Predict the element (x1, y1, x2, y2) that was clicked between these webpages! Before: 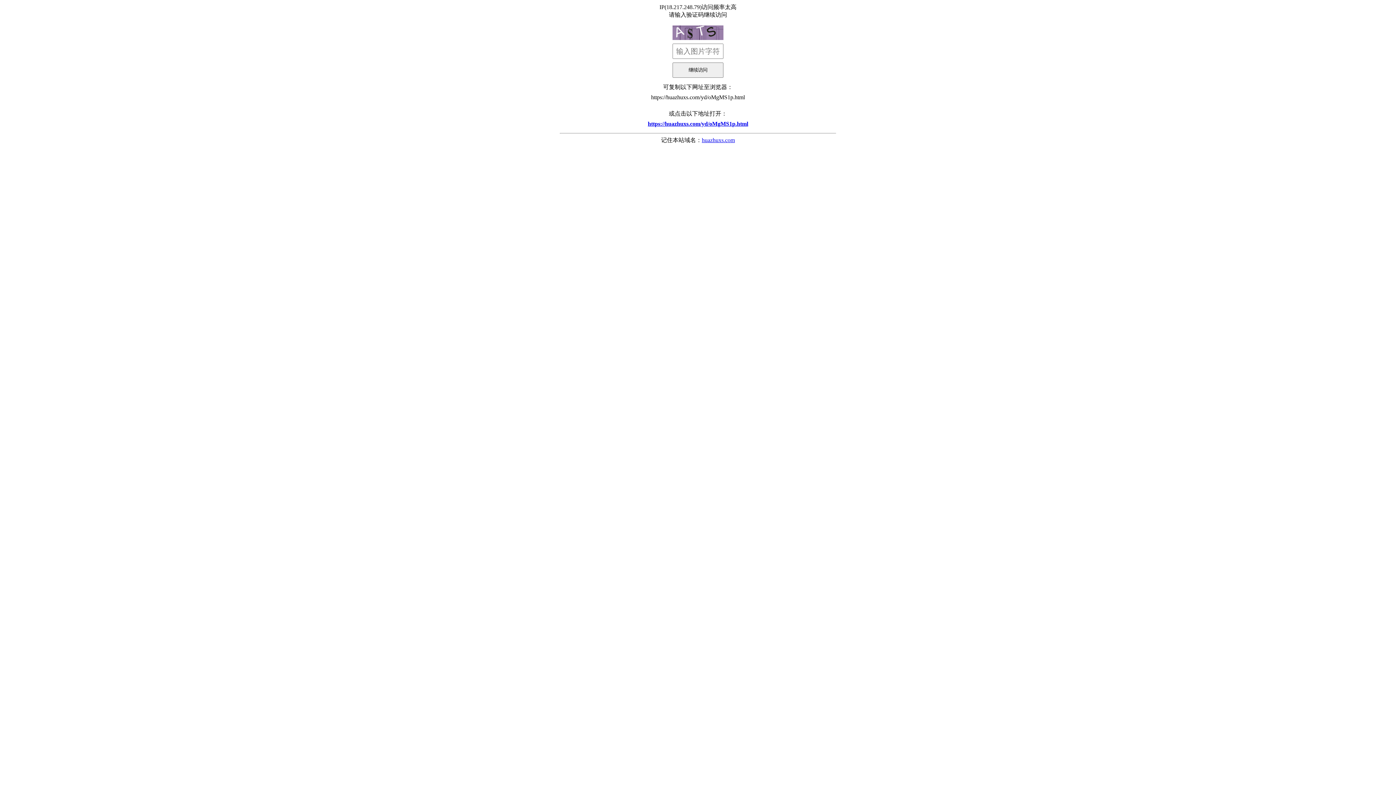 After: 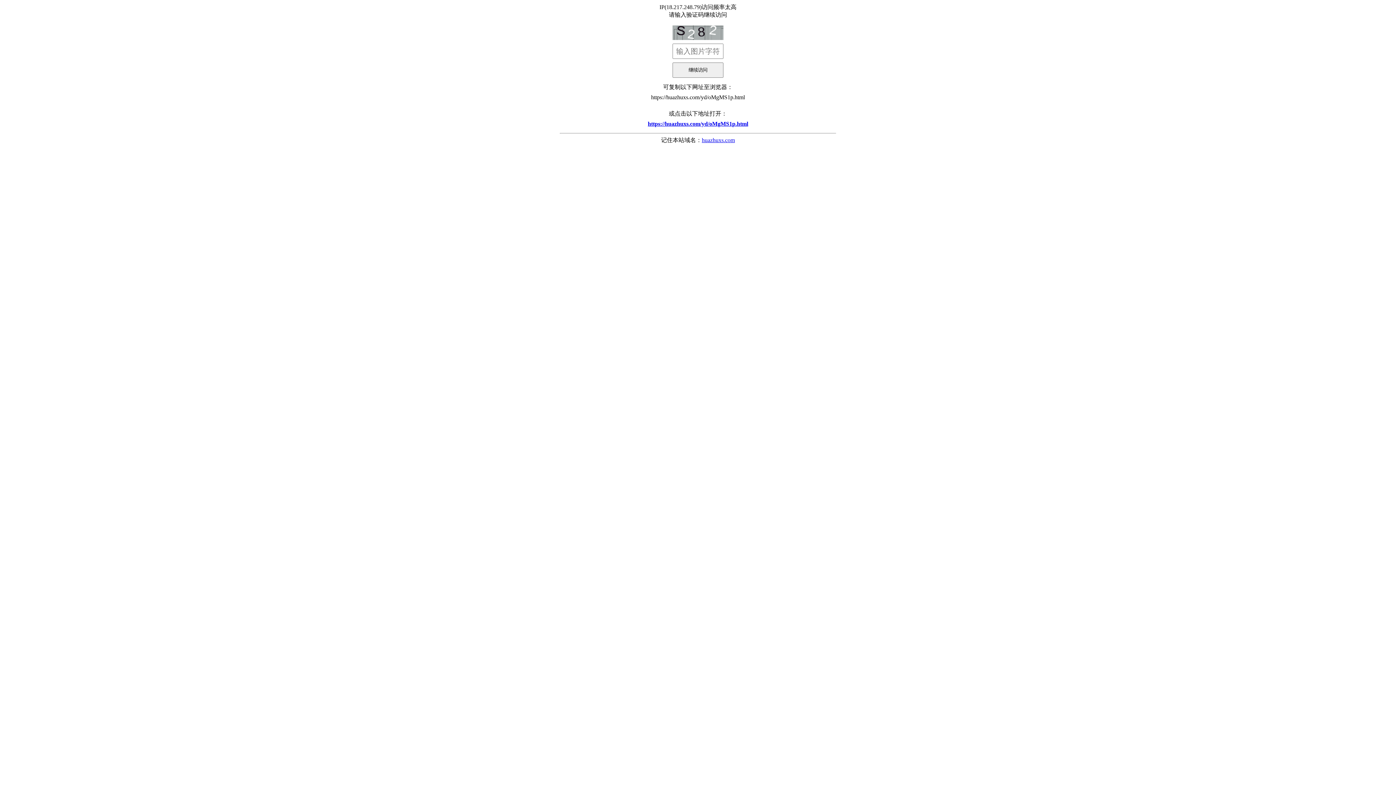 Action: label: https://huazhuxs.com/yd/oMgMS1p.html bbox: (560, 117, 836, 130)